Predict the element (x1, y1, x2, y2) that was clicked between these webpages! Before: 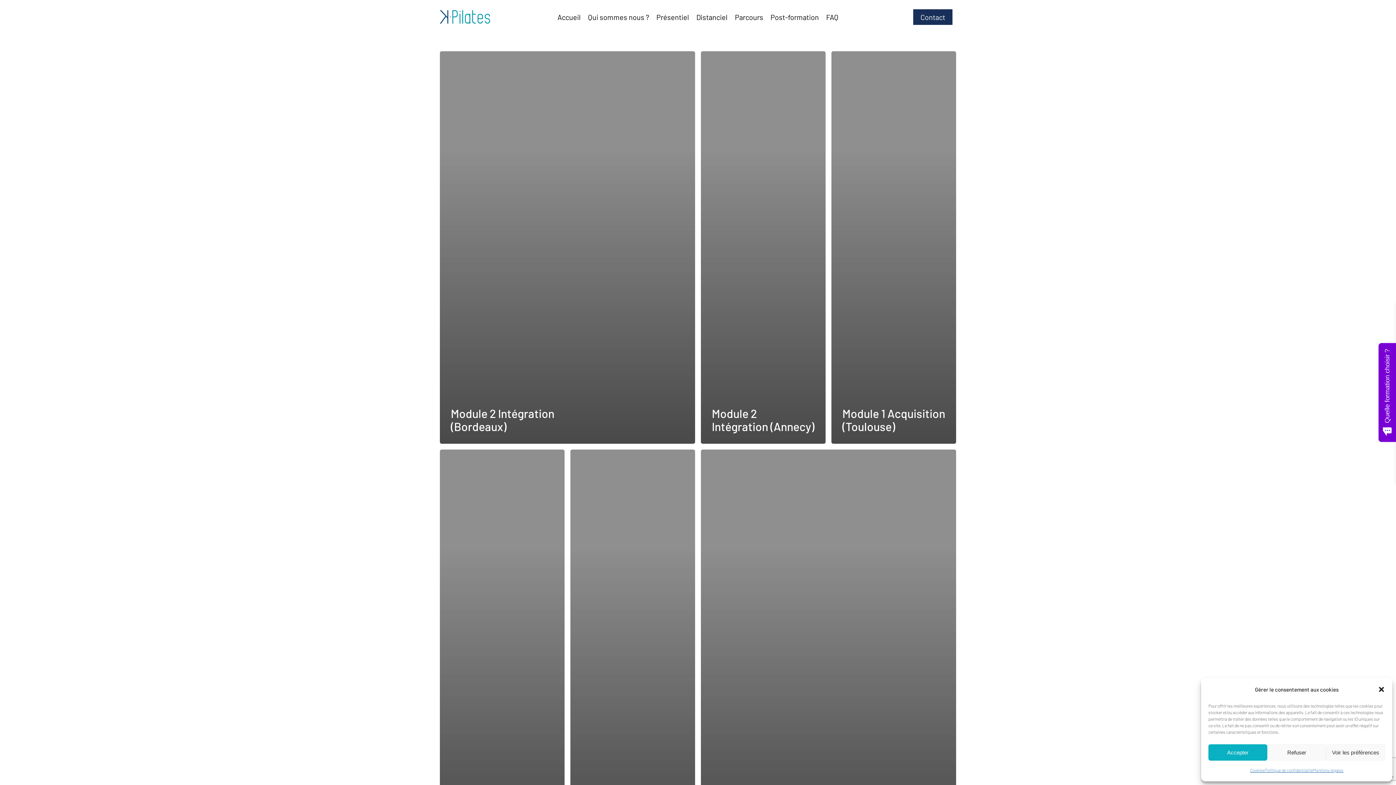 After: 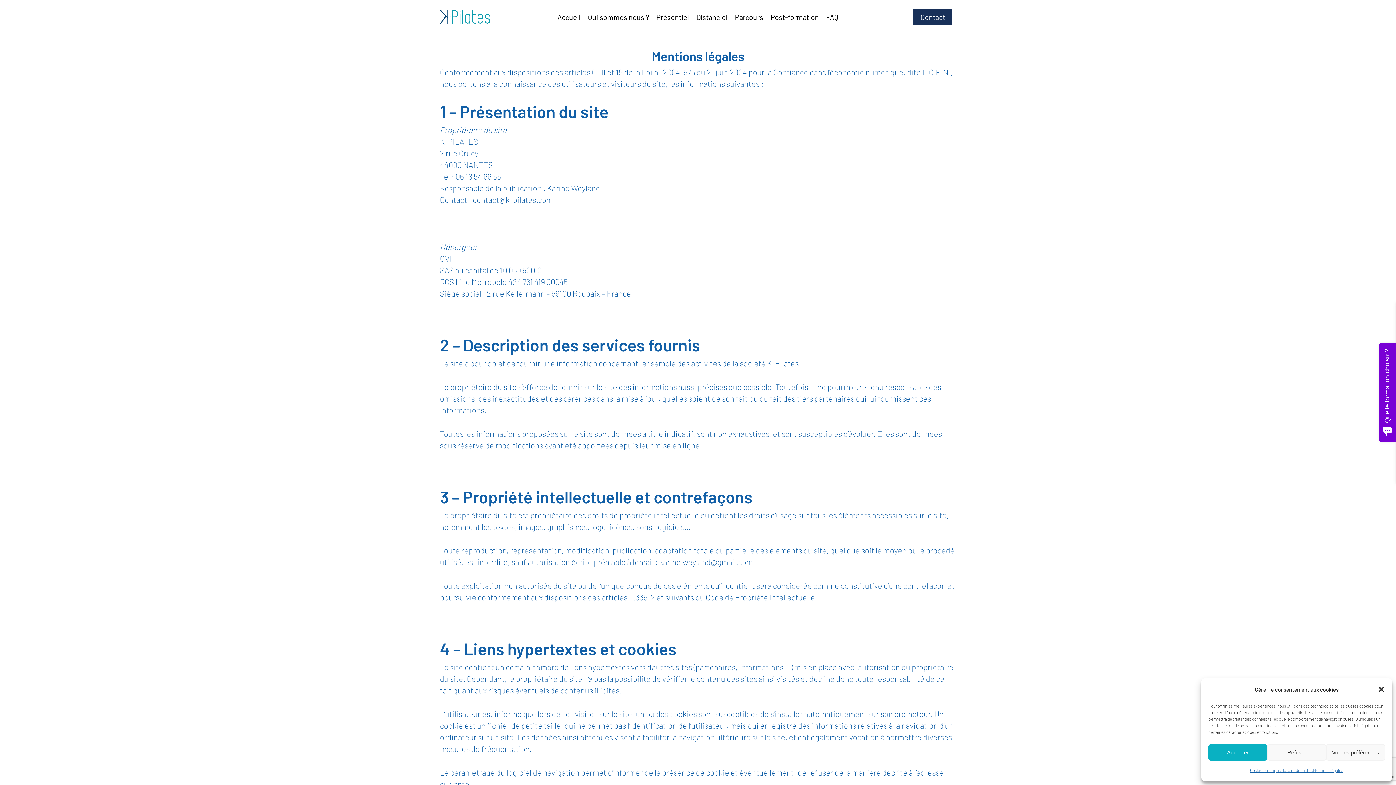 Action: bbox: (1313, 764, 1343, 776) label: Mentions légales